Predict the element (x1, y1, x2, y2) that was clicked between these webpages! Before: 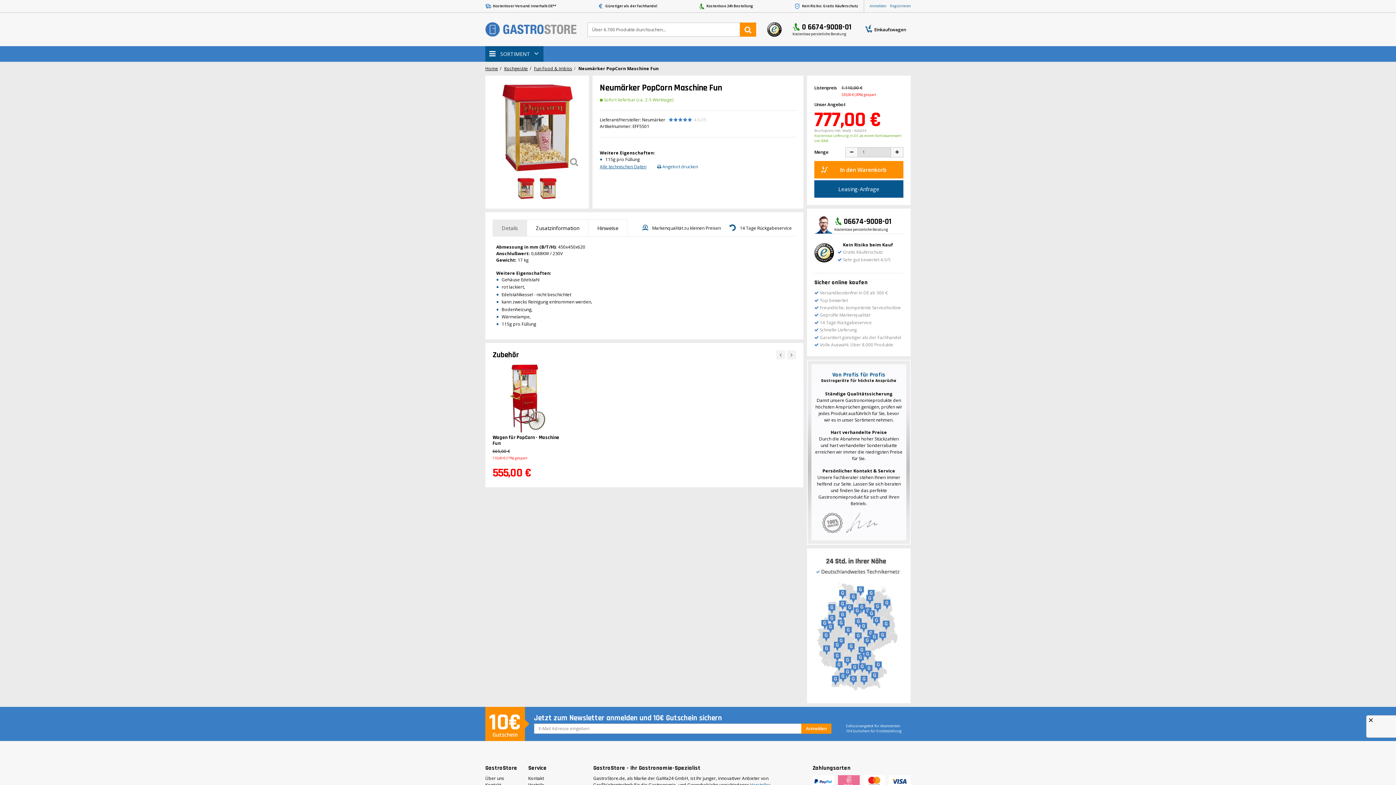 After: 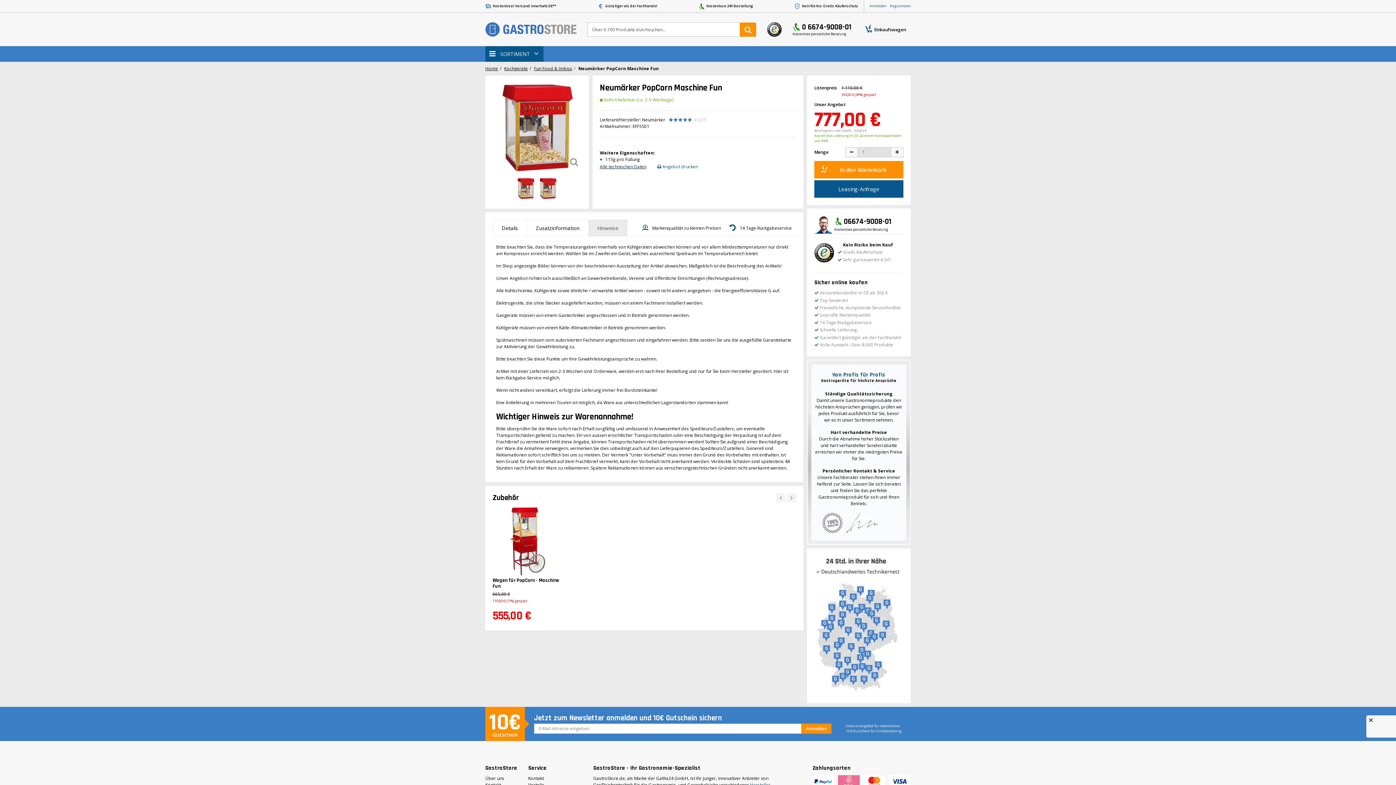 Action: bbox: (599, 163, 646, 169) label: Alle technischen Daten